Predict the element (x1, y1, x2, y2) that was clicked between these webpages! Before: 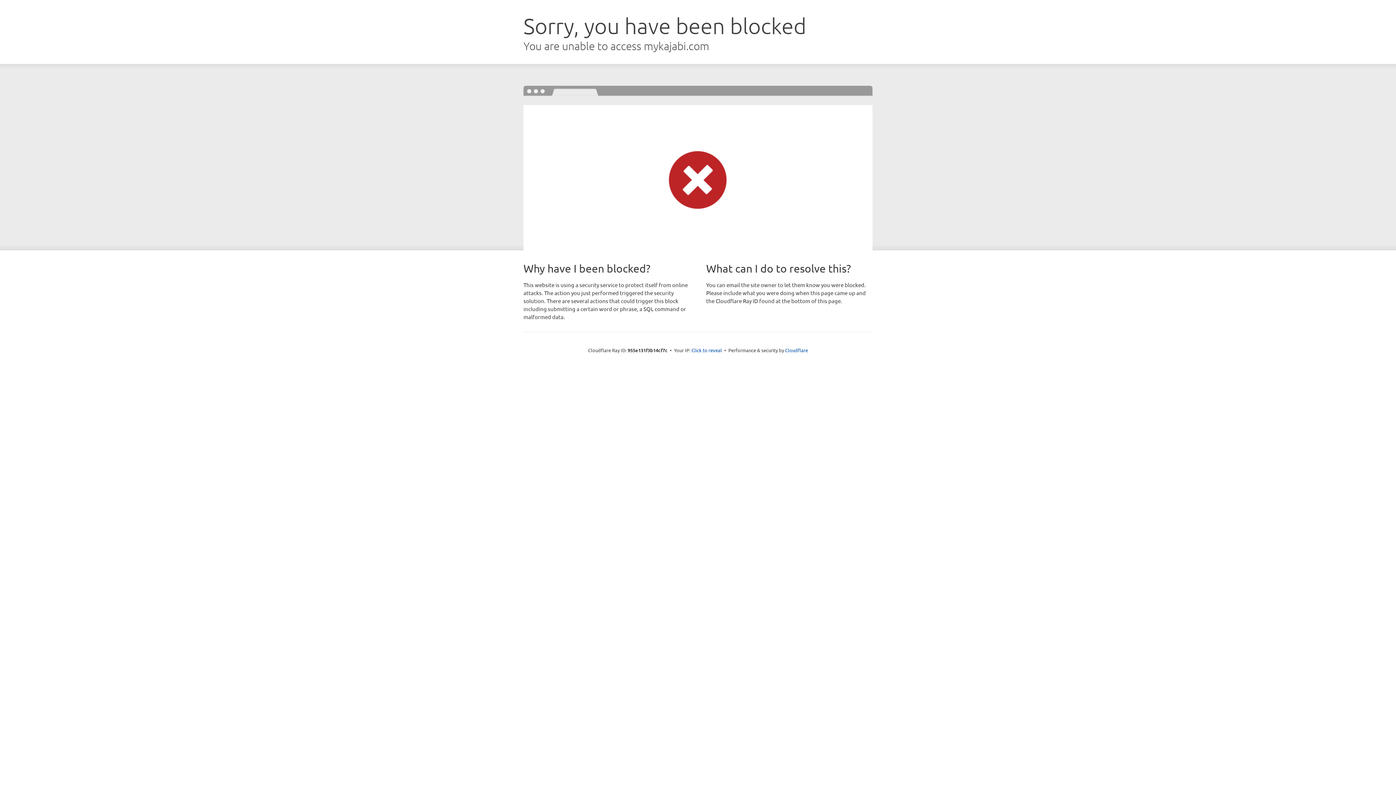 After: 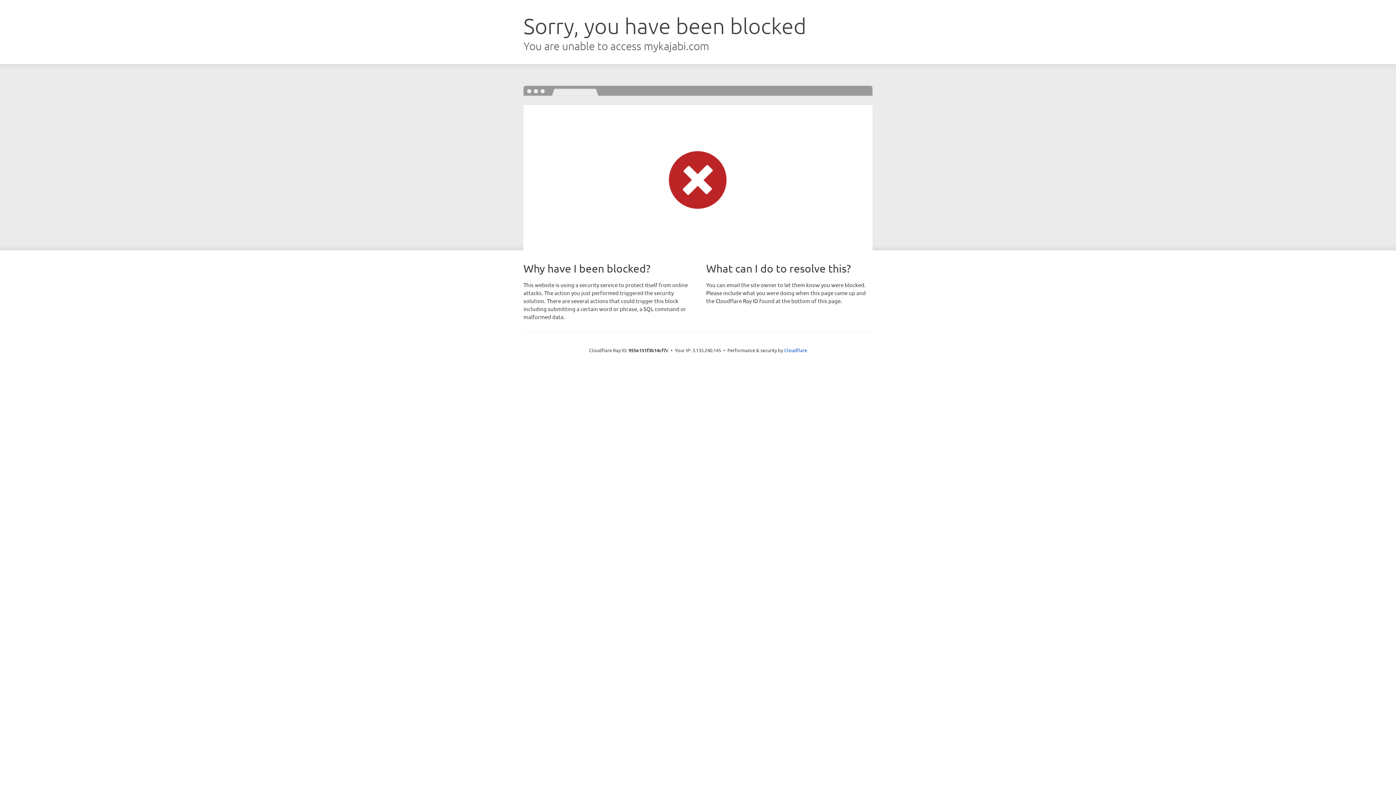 Action: bbox: (691, 346, 722, 353) label: Click to reveal